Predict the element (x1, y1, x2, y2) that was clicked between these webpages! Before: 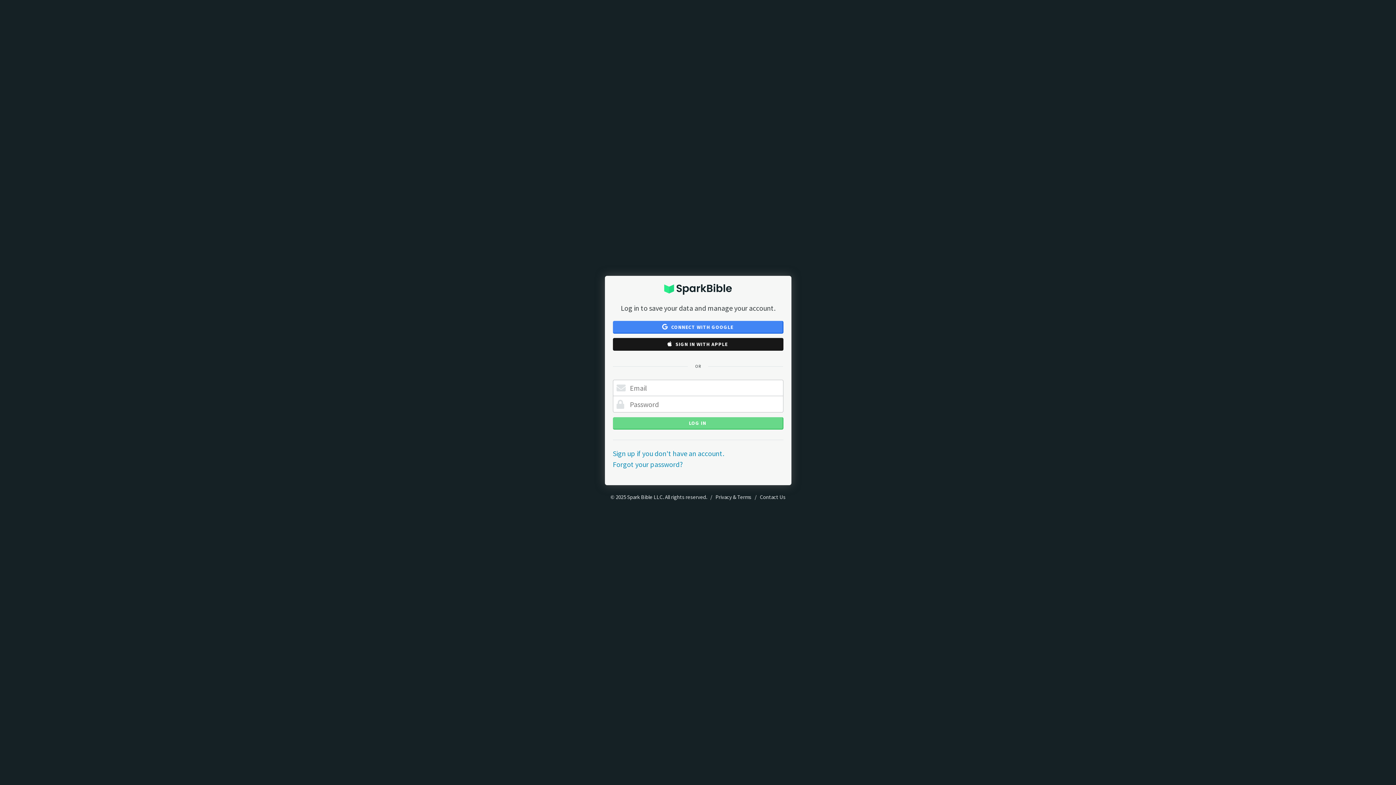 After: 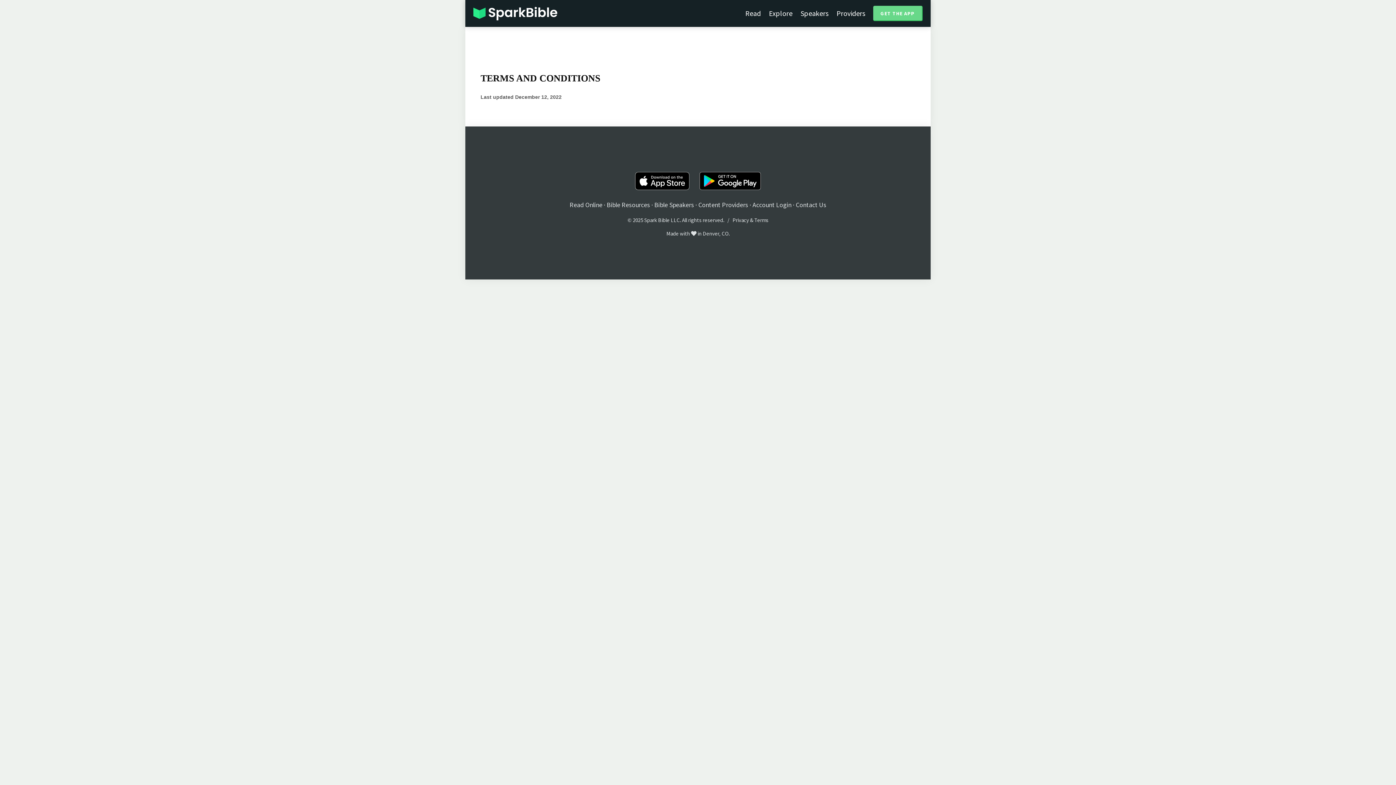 Action: bbox: (737, 493, 751, 500) label: Terms